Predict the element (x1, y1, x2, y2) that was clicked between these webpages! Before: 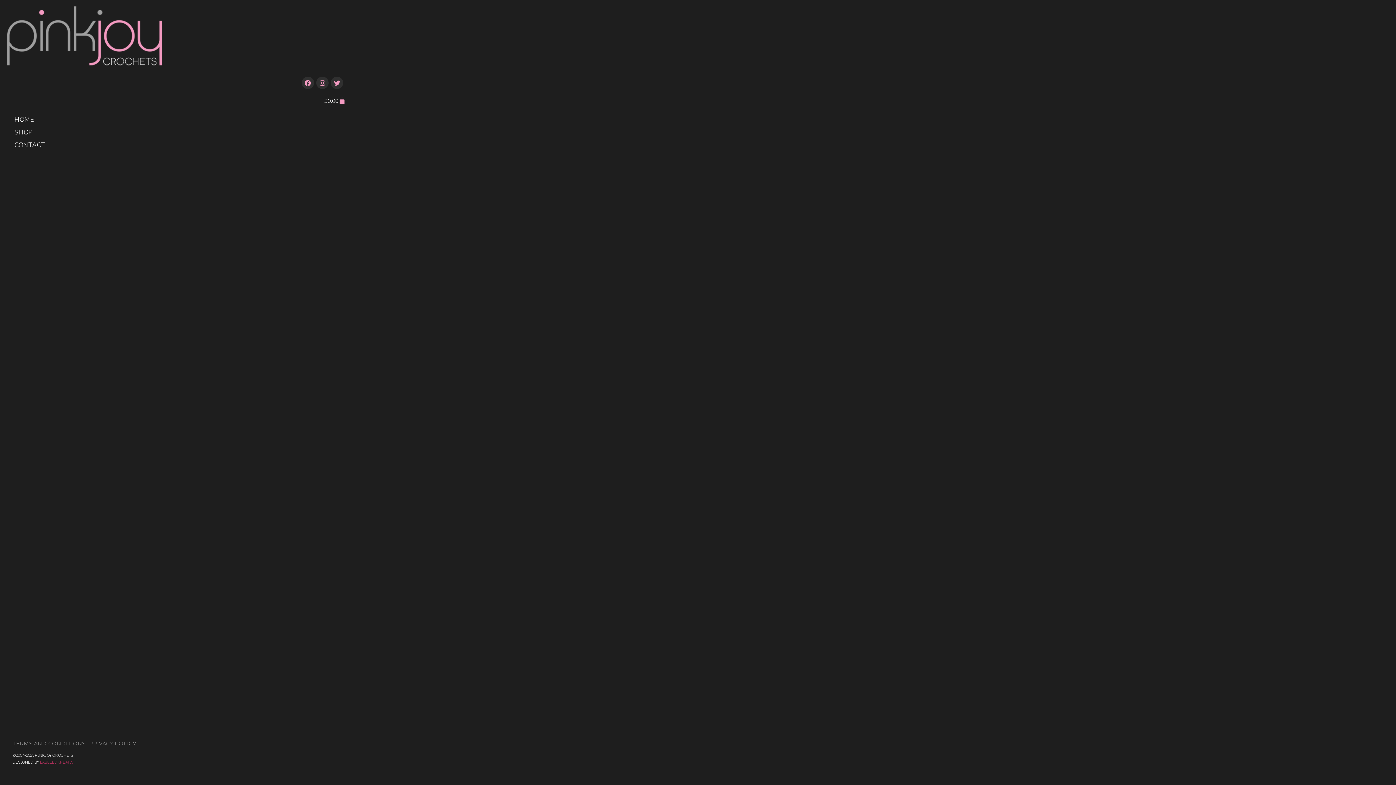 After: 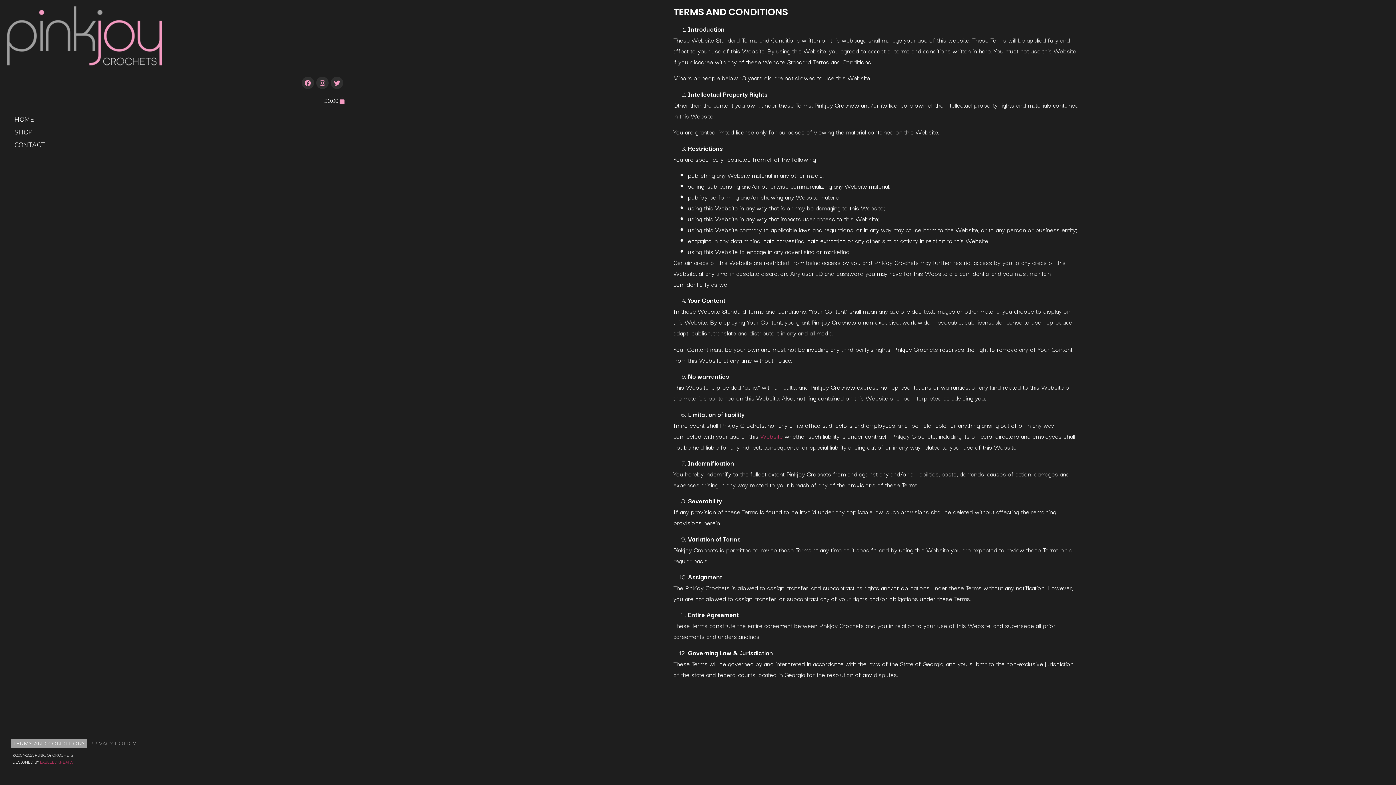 Action: bbox: (10, 739, 87, 748) label: TERMS AND CONDITIONS